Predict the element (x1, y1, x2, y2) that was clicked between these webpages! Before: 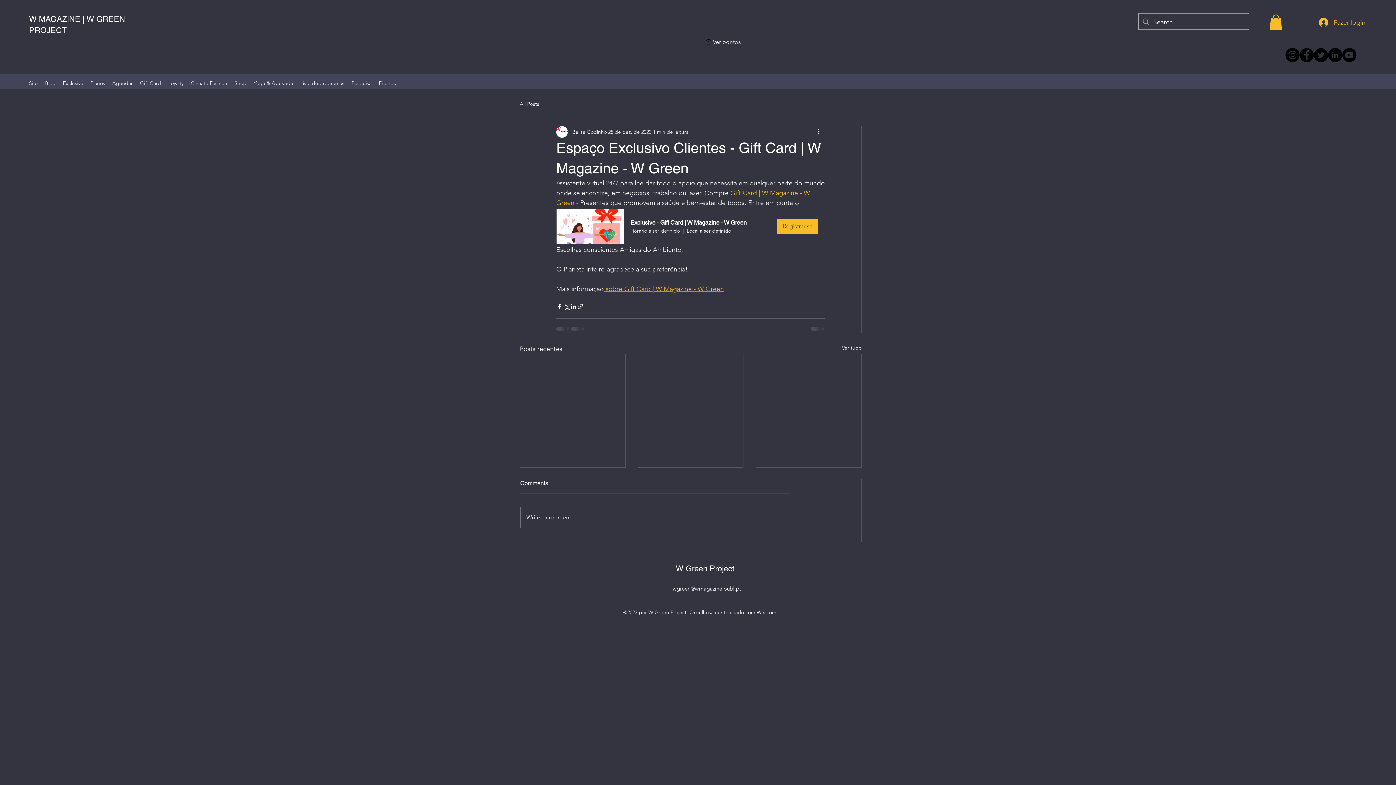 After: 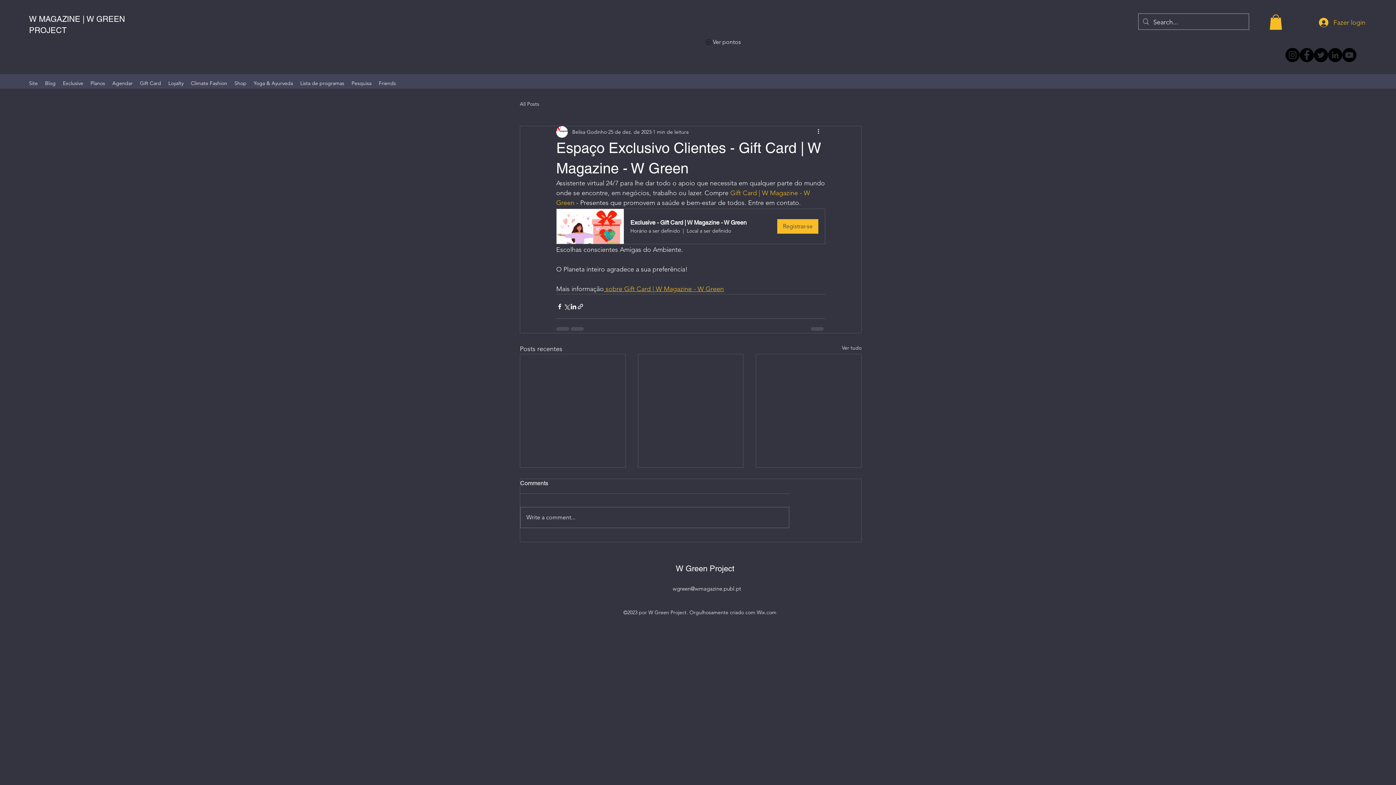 Action: bbox: (1328, 47, 1342, 62) label: LinkedIn wmagazine